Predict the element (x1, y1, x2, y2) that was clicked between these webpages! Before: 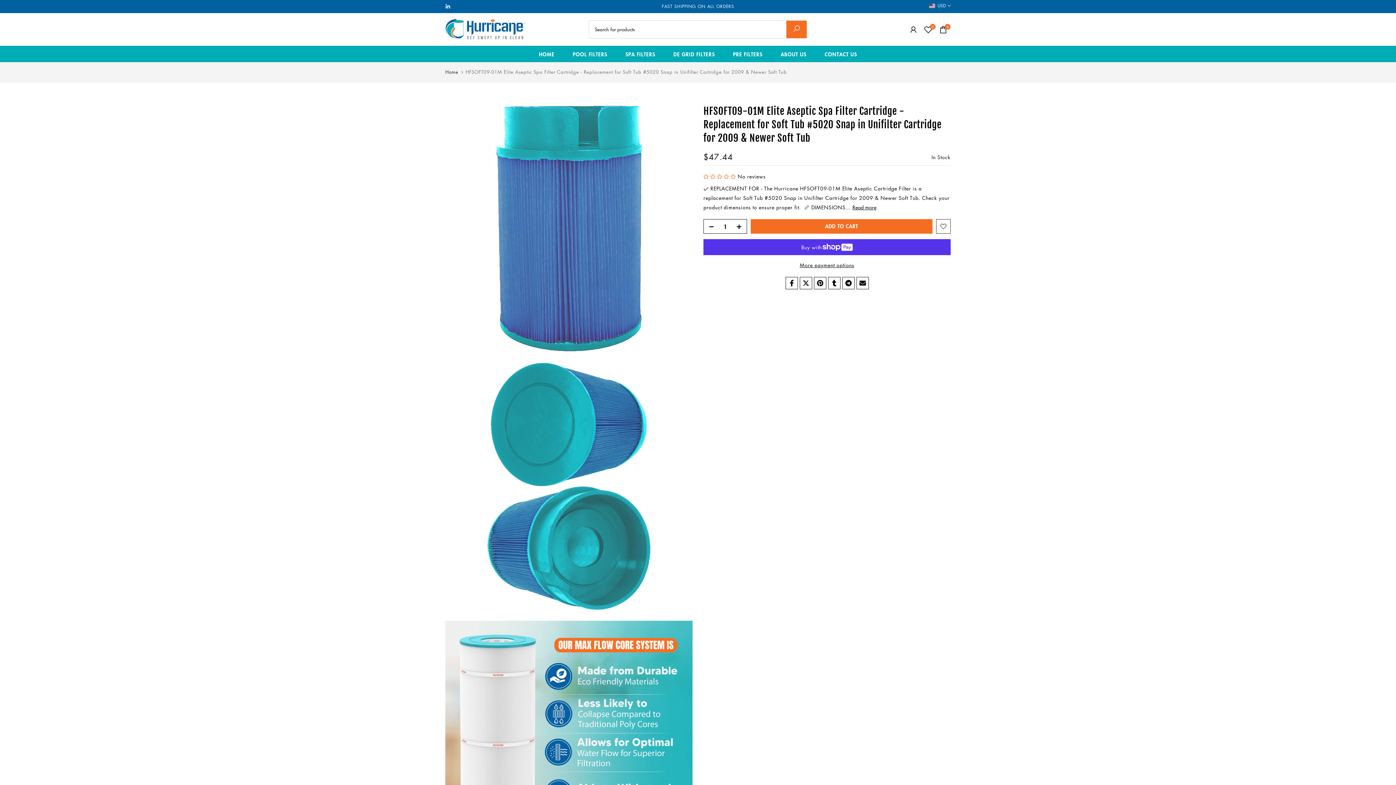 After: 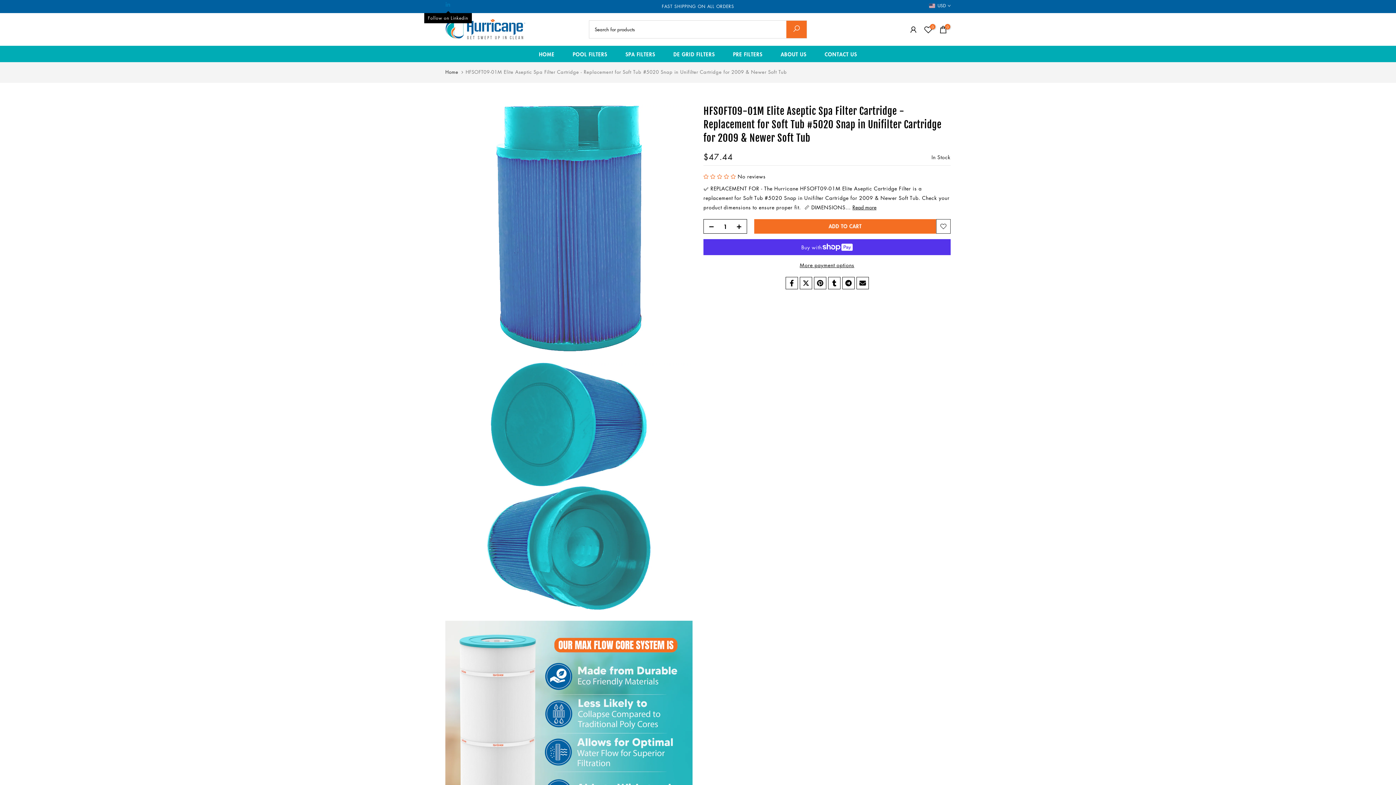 Action: bbox: (445, 2, 450, 10)